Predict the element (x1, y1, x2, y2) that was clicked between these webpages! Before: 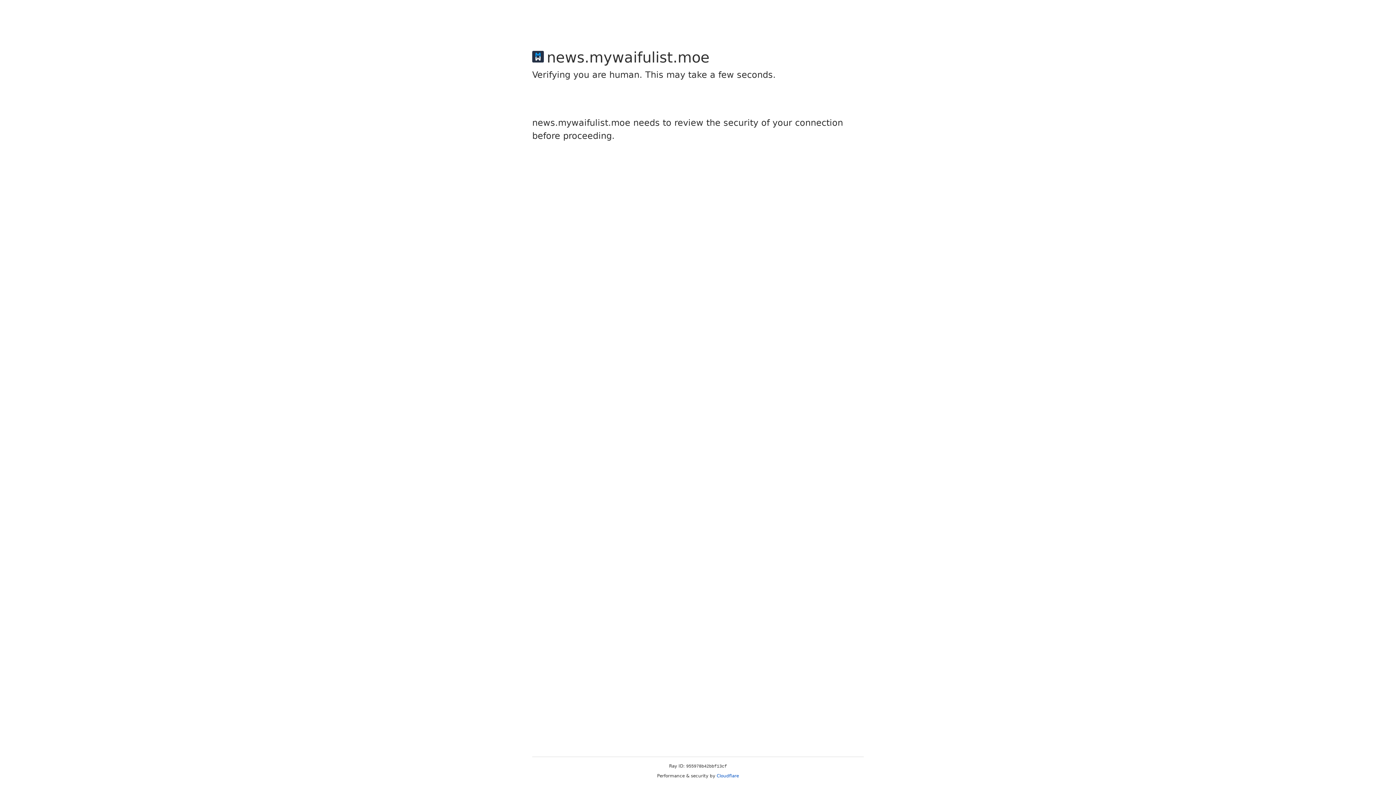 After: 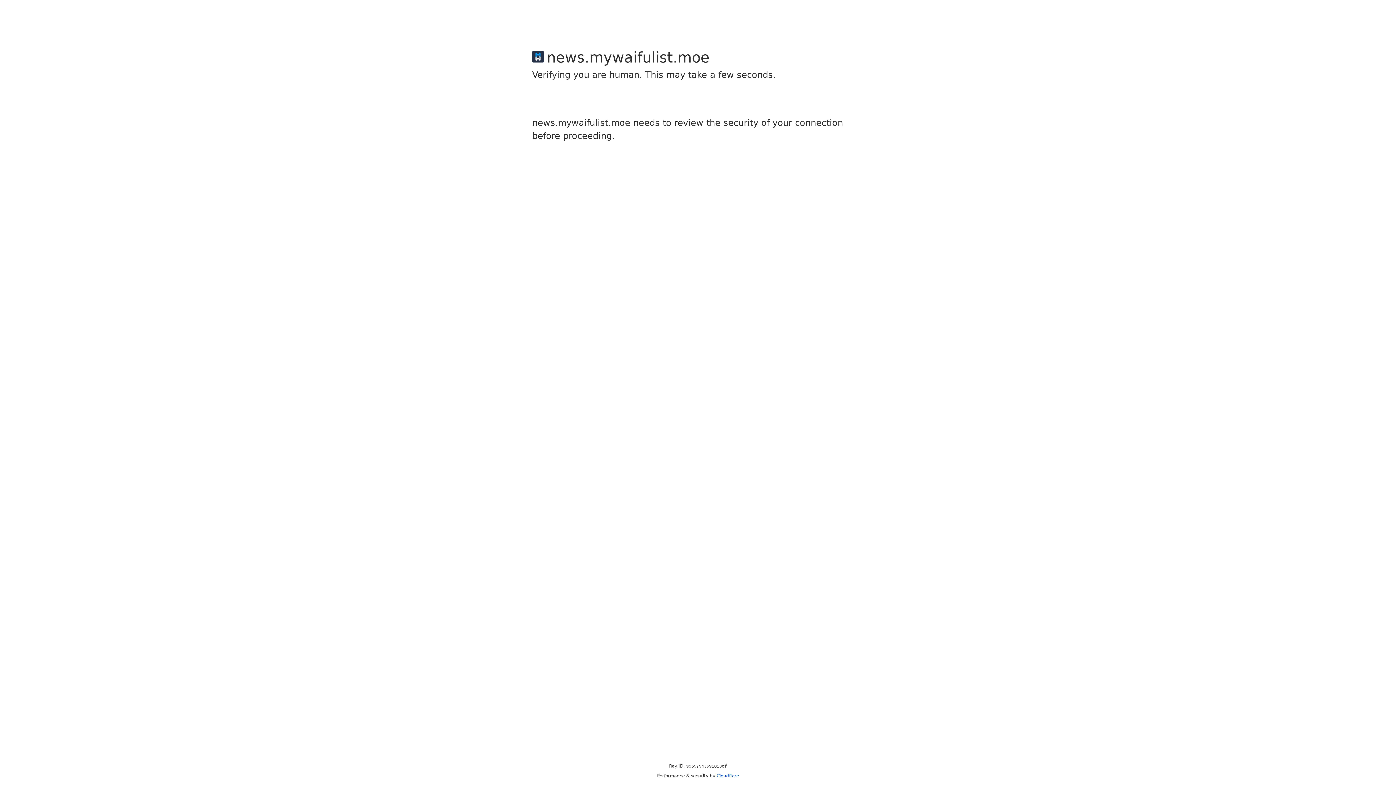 Action: label: Cloudflare bbox: (716, 773, 739, 778)